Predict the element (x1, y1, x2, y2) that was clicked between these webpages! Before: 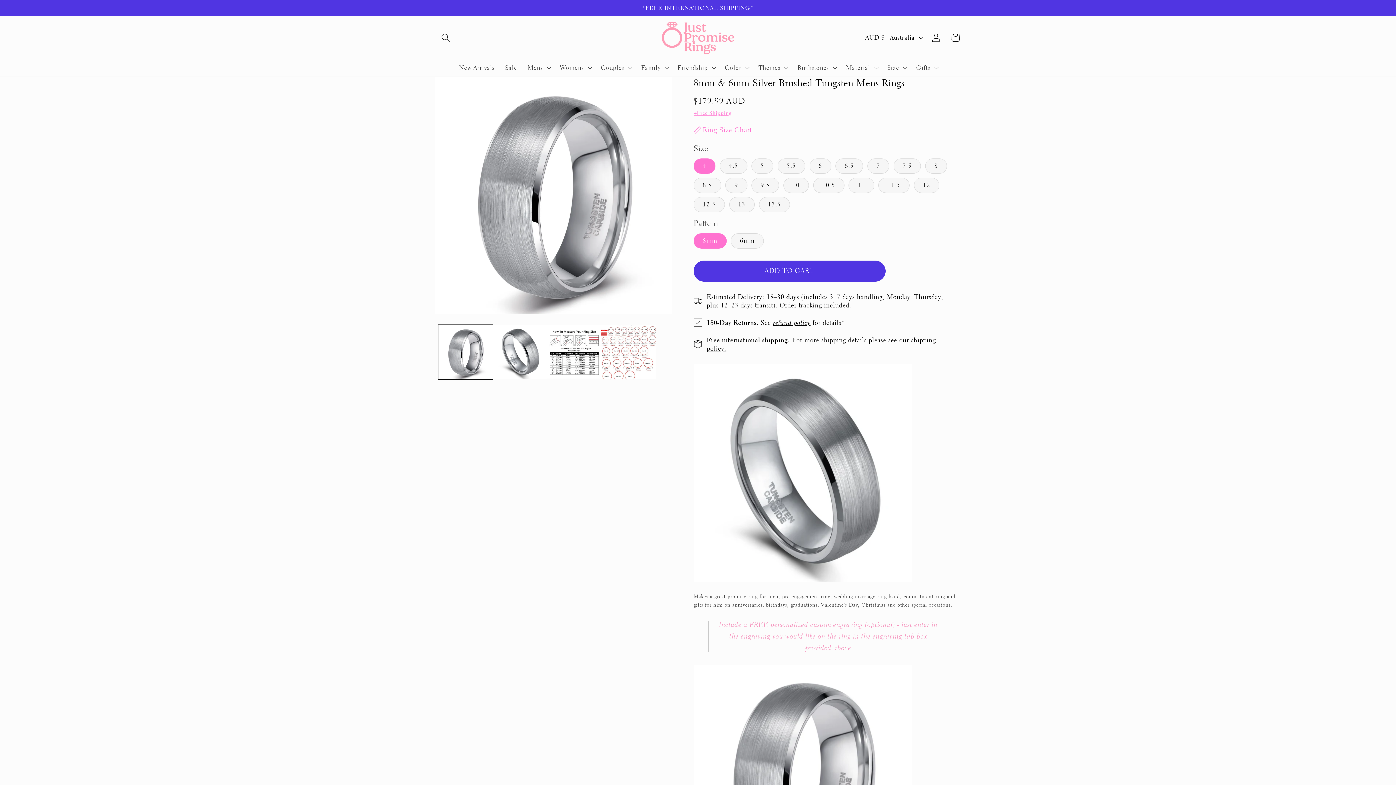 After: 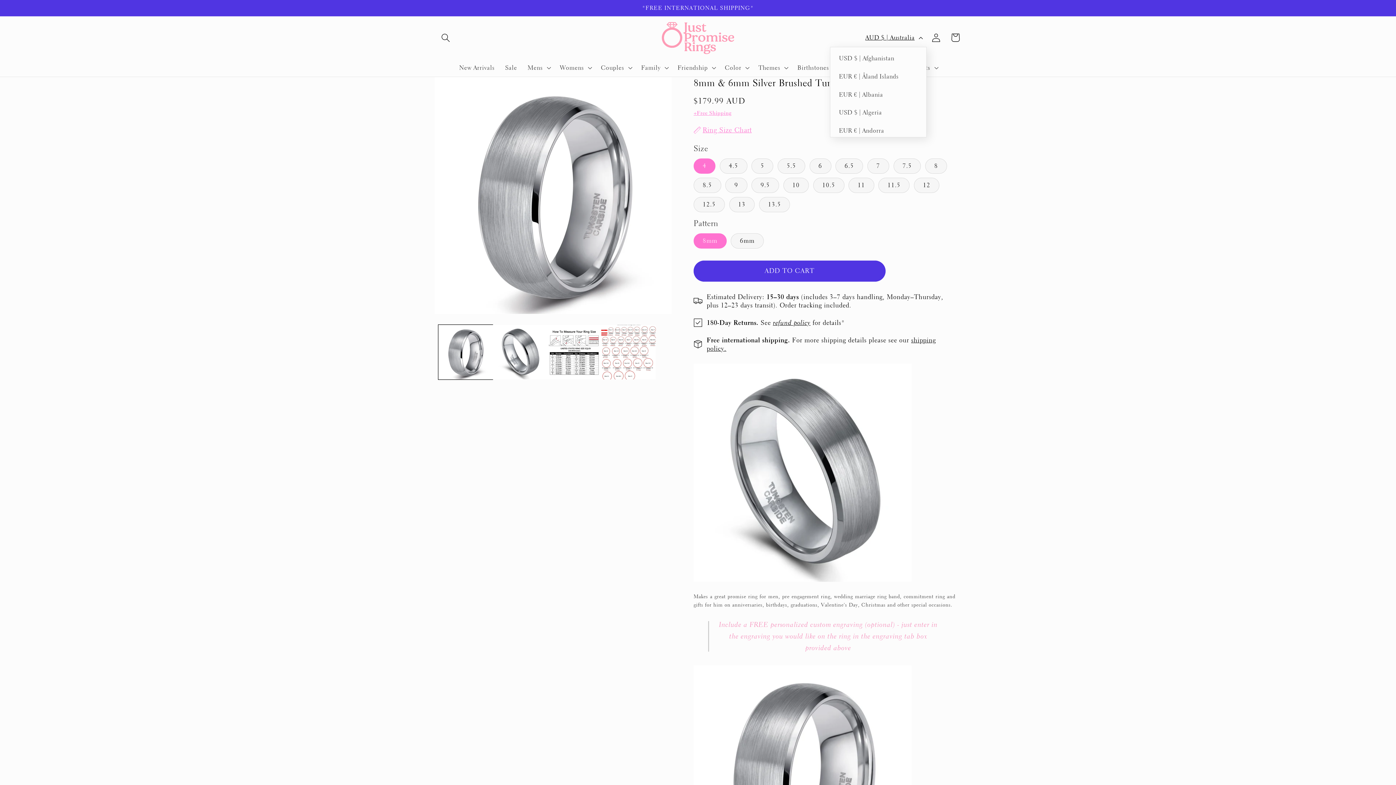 Action: bbox: (860, 28, 926, 46) label: AUD $ | Australia